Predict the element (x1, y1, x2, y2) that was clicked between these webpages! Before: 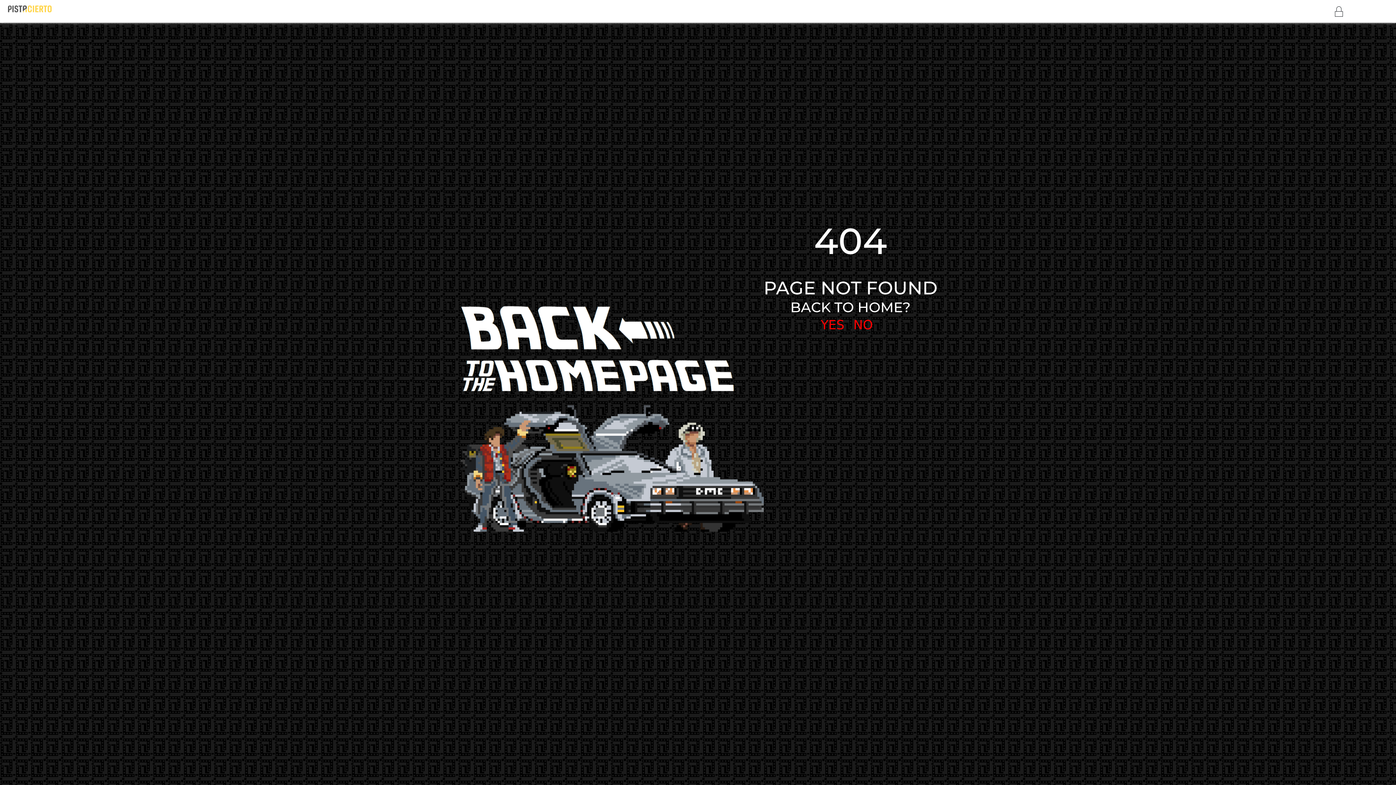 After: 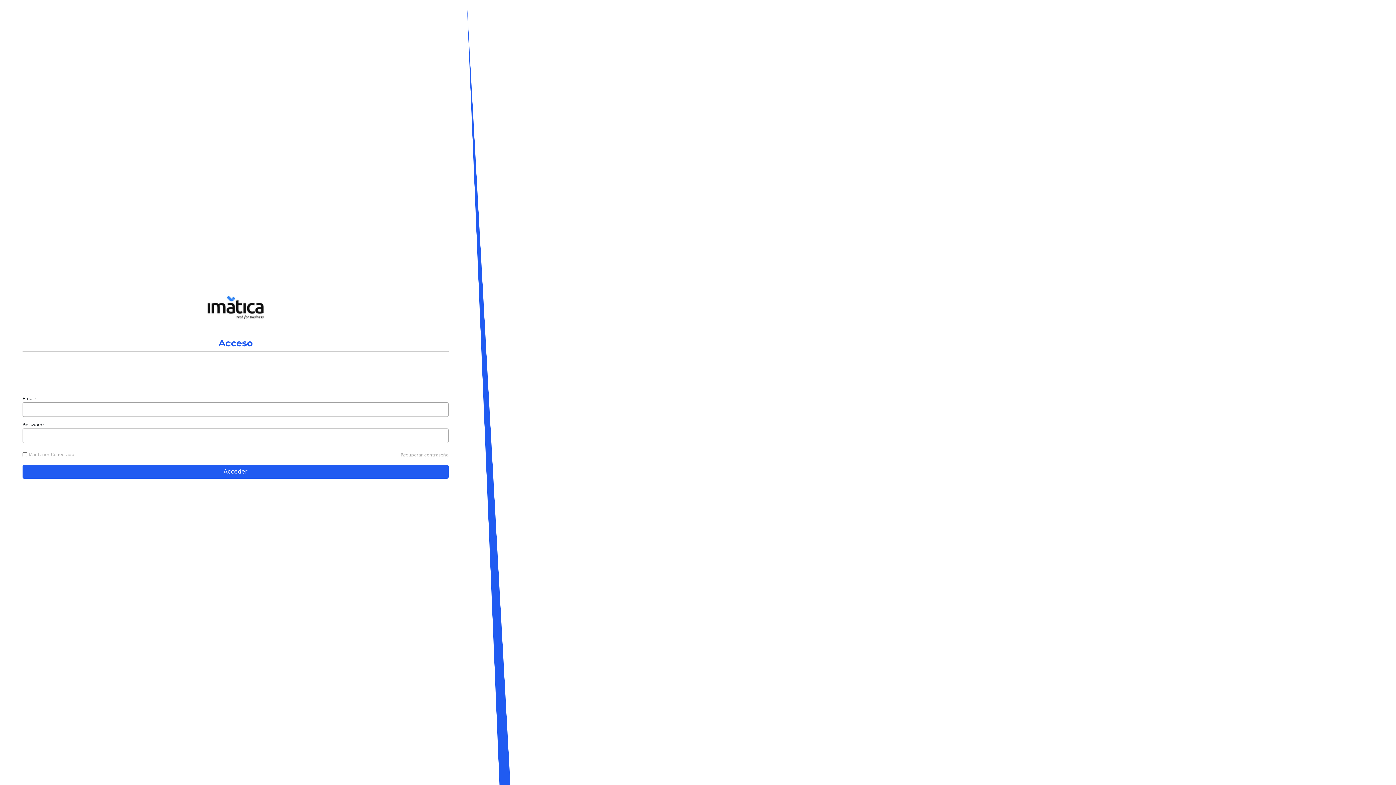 Action: label: YES bbox: (820, 317, 844, 332)